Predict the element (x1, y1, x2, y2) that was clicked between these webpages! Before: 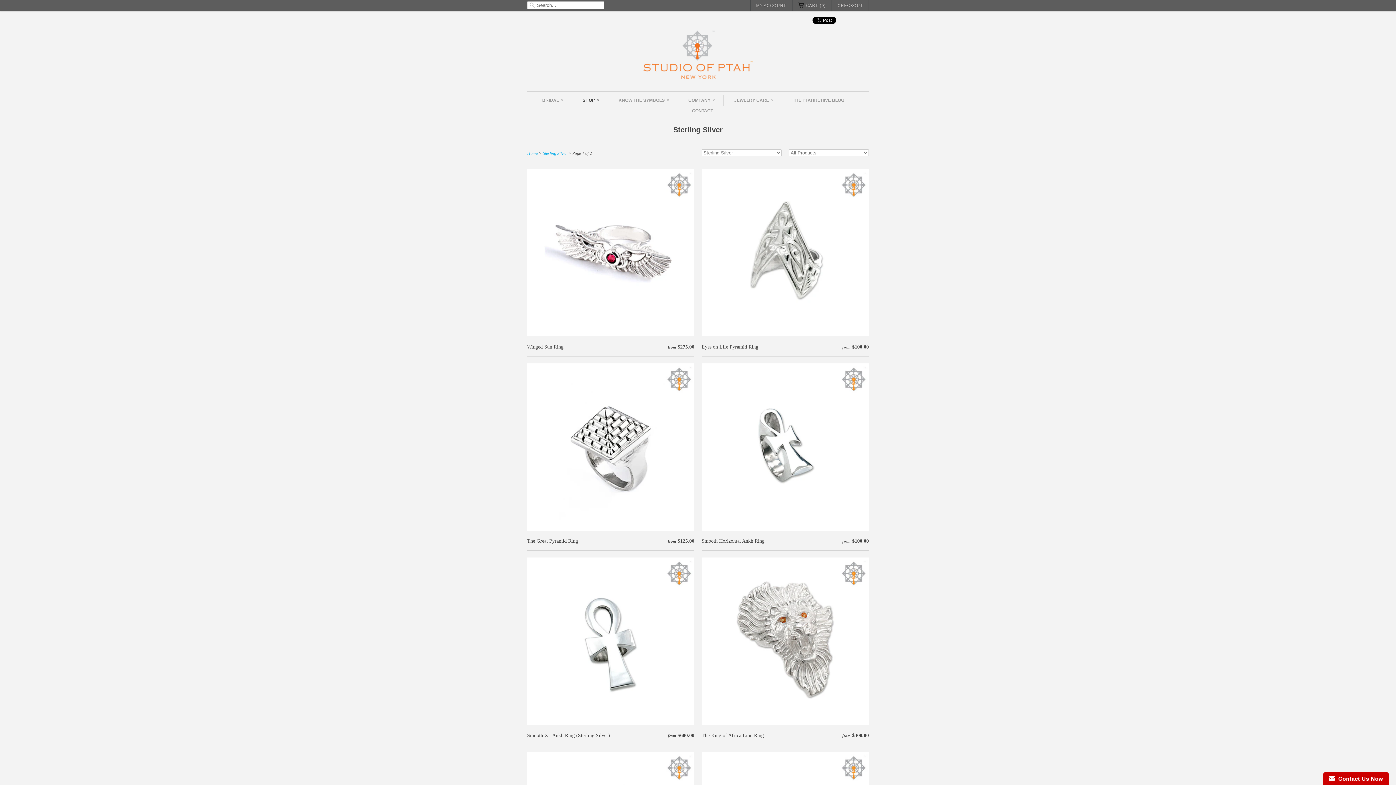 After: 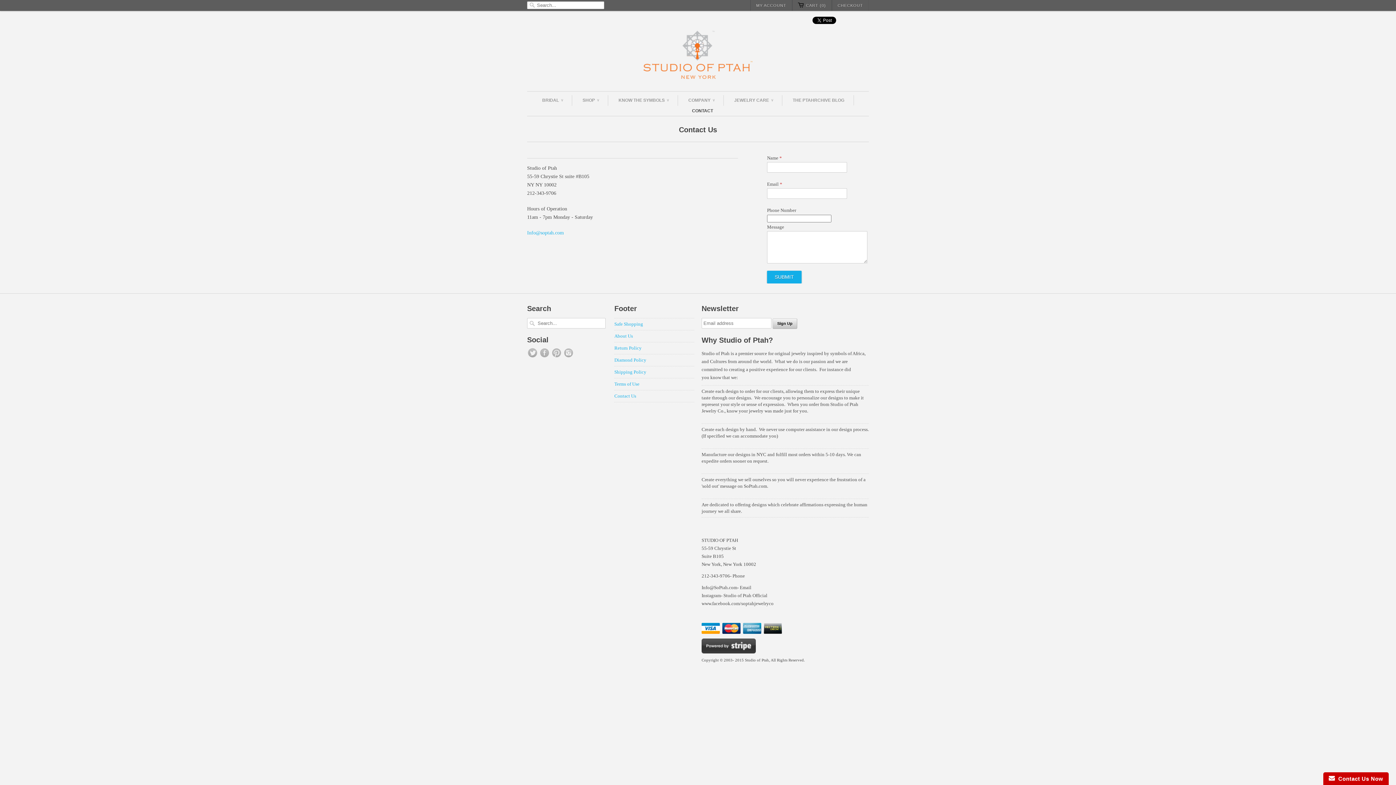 Action: bbox: (692, 105, 713, 116) label: CONTACT